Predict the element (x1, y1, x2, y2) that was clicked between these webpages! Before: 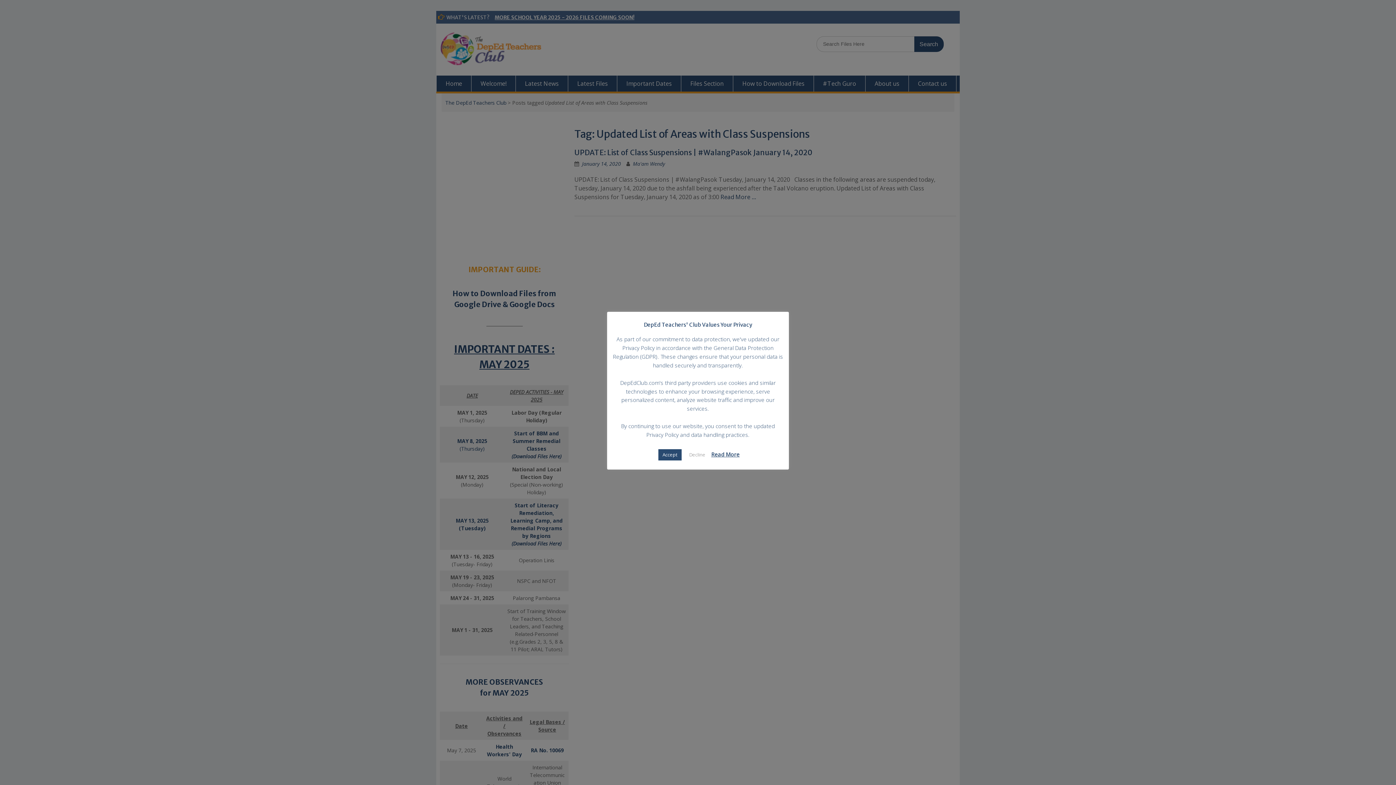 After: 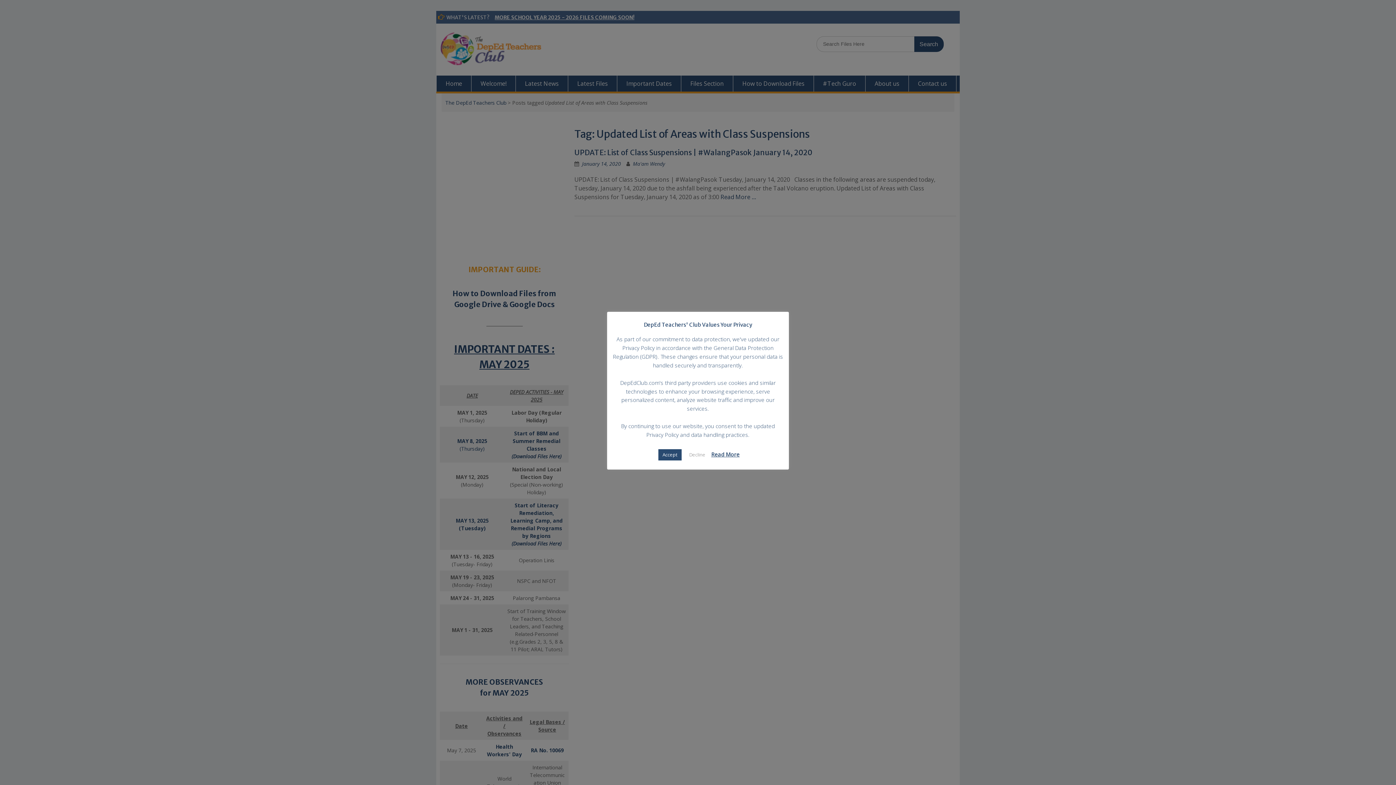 Action: bbox: (711, 451, 739, 458) label: Read More